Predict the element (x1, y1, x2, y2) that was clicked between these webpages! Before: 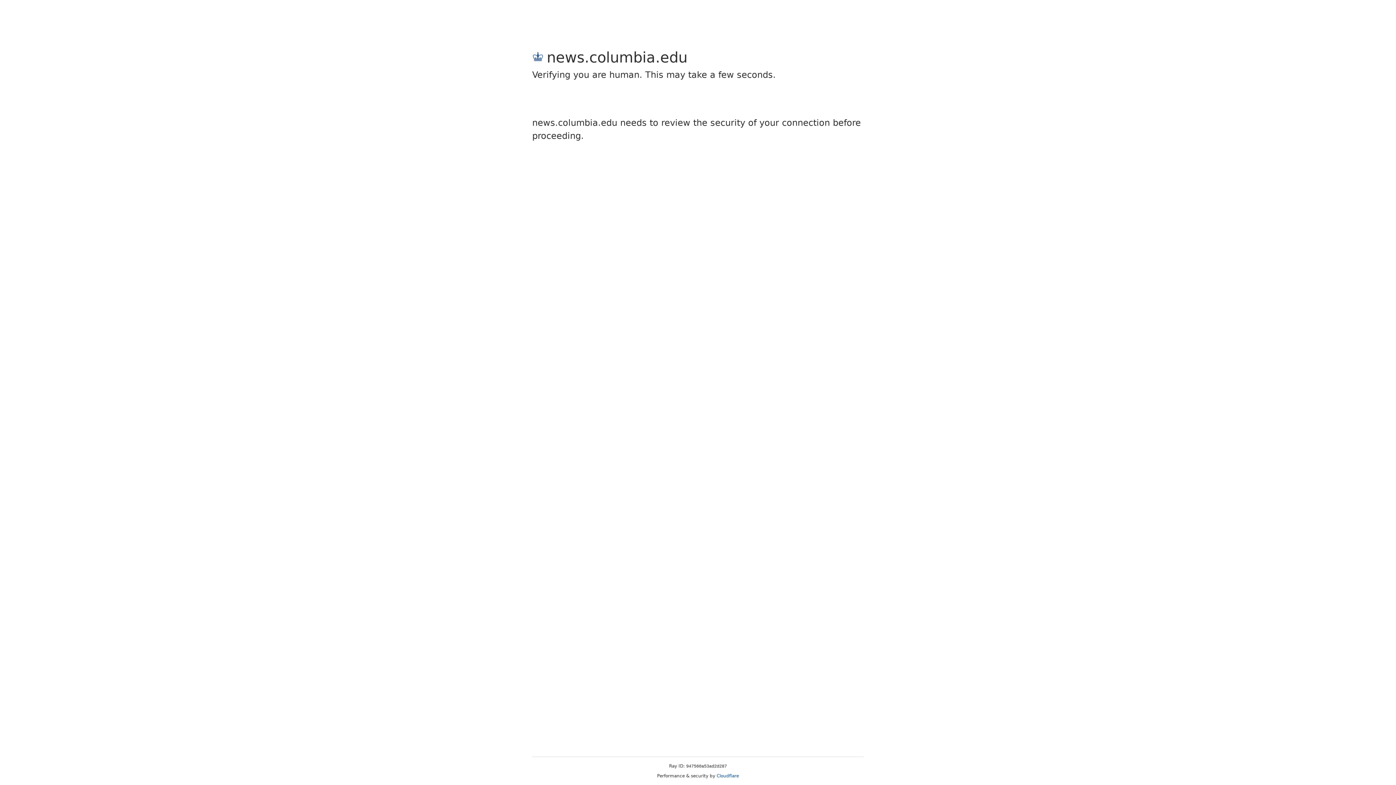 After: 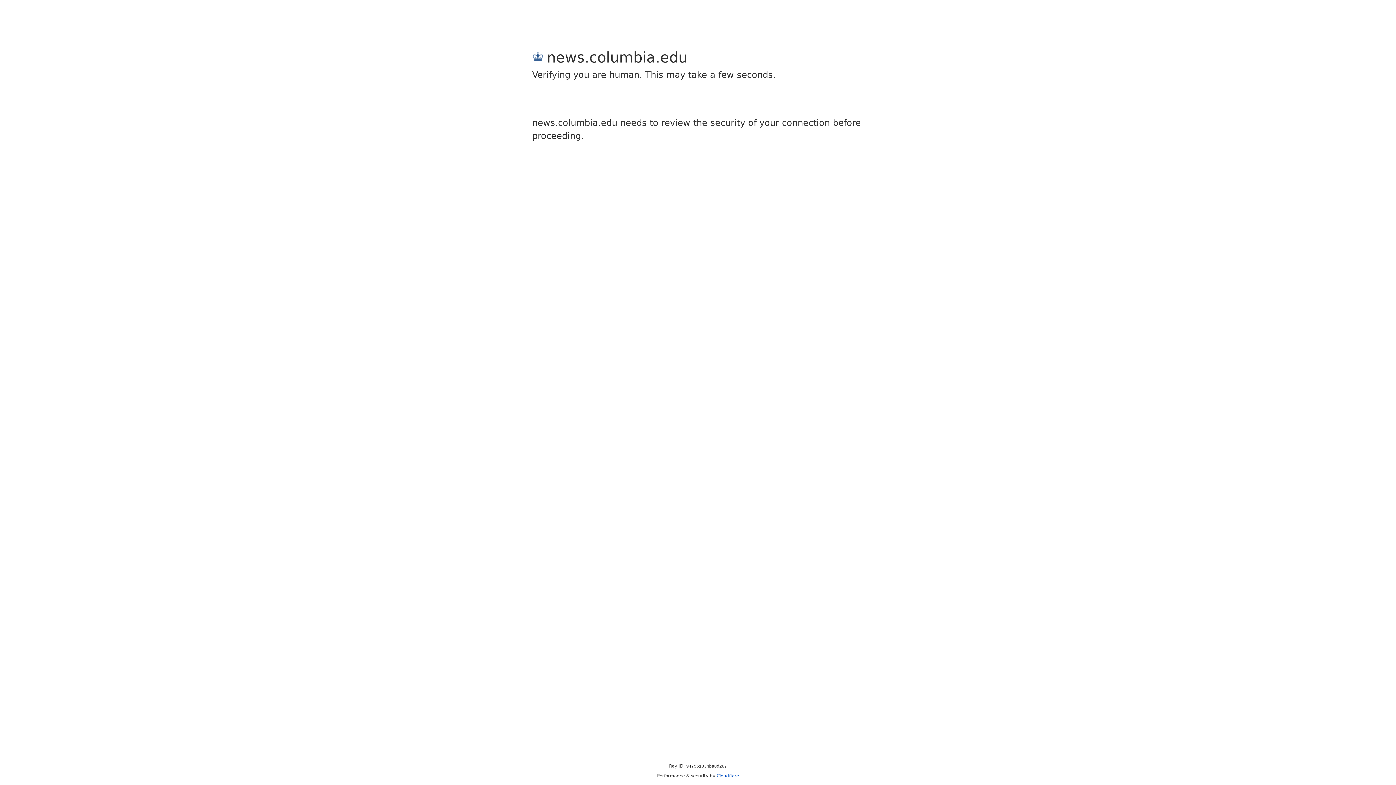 Action: label: Cloudflare bbox: (716, 773, 739, 778)